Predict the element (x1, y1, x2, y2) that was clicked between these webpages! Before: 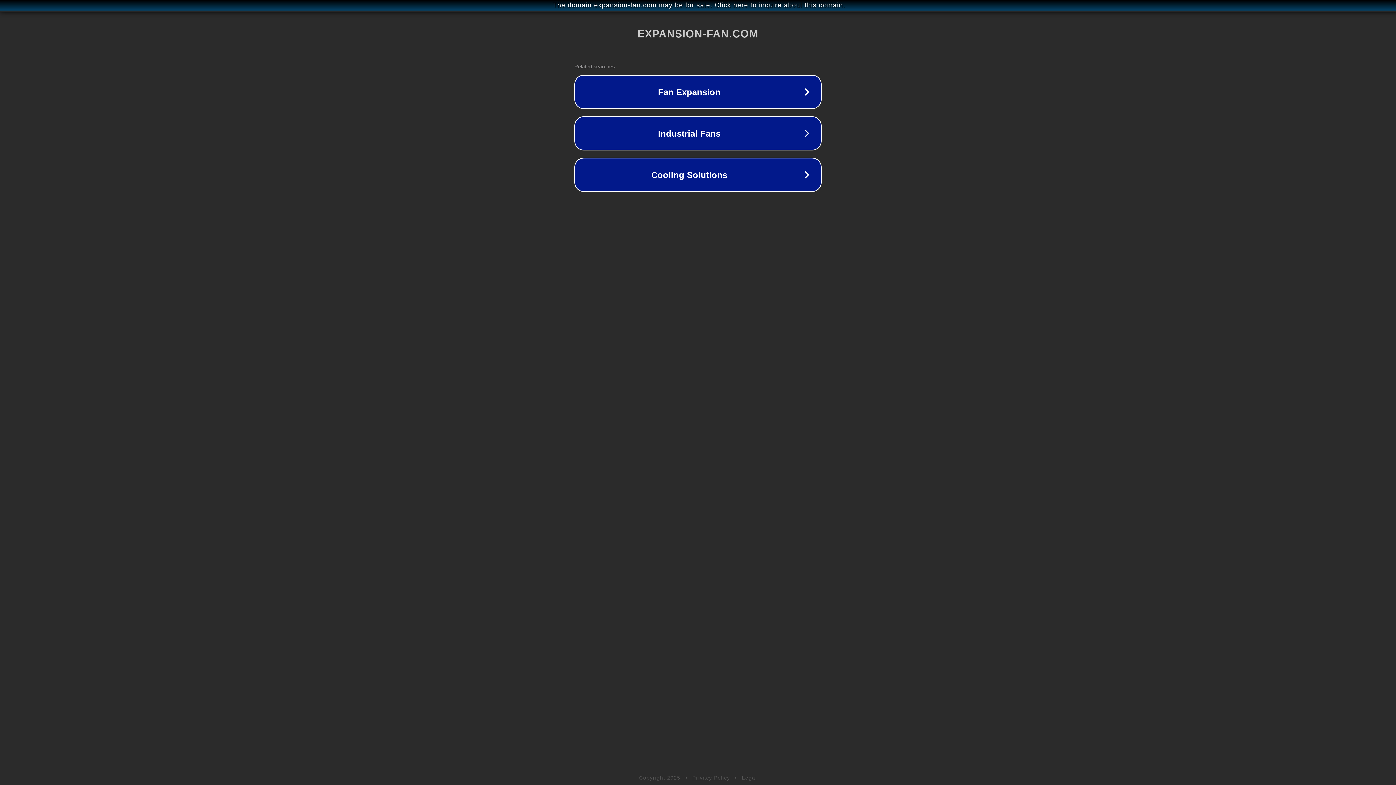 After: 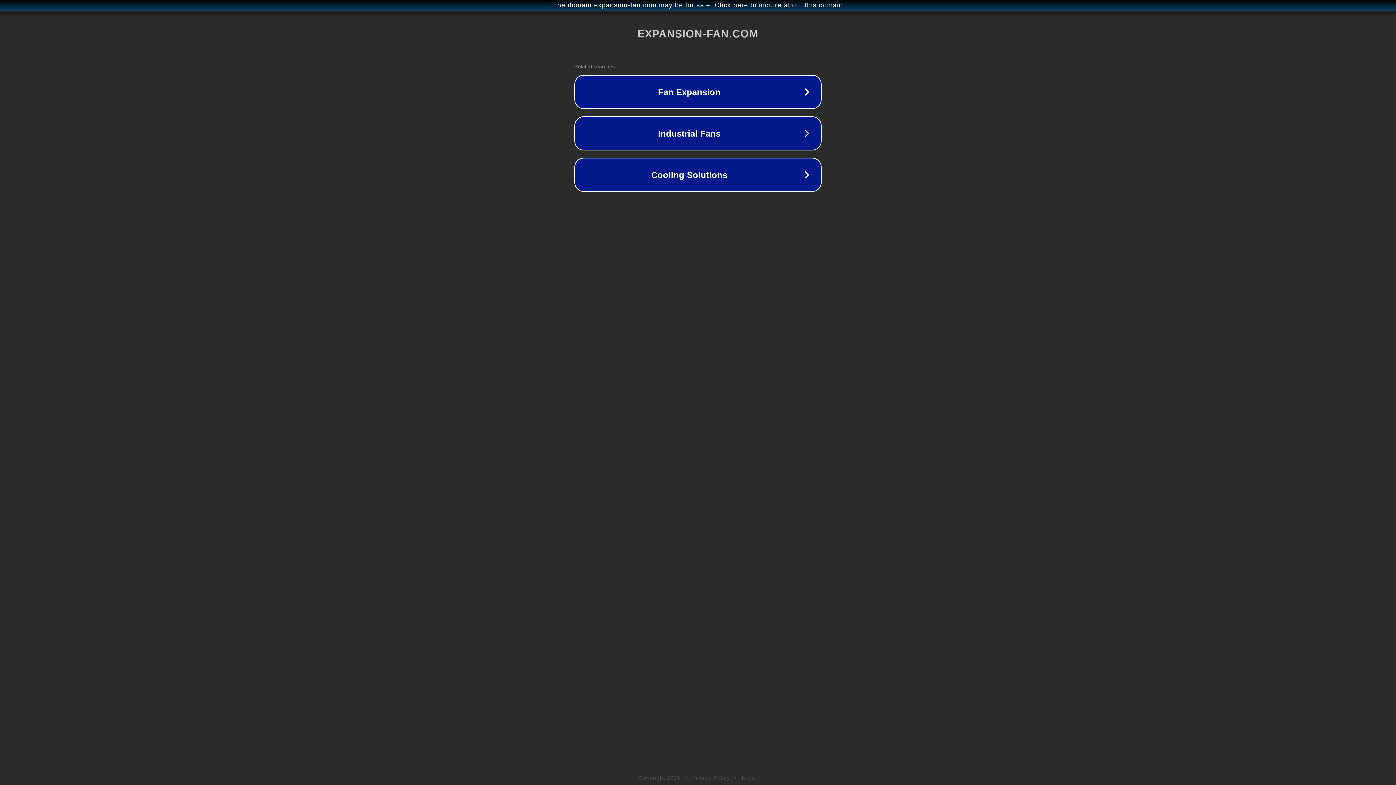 Action: label: Privacy Policy bbox: (692, 775, 730, 781)